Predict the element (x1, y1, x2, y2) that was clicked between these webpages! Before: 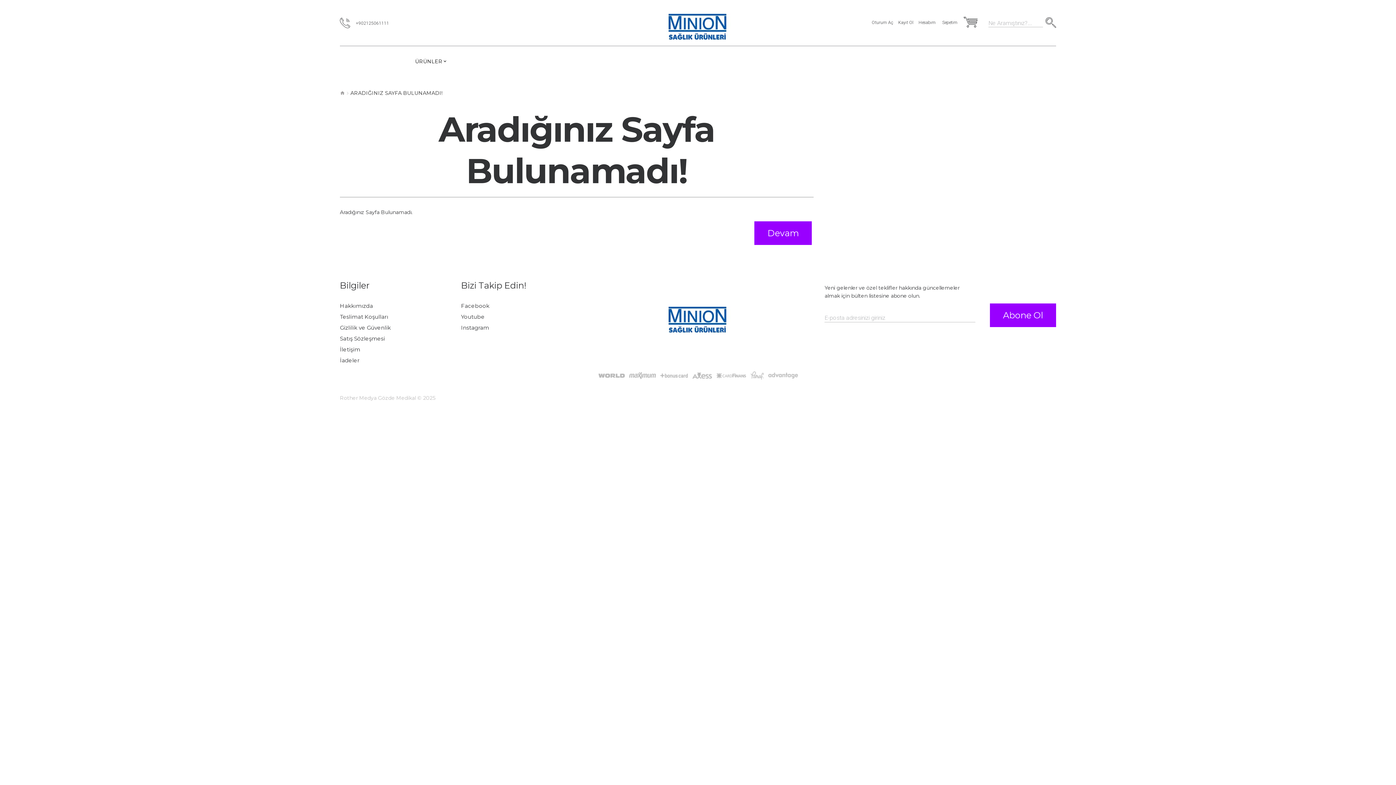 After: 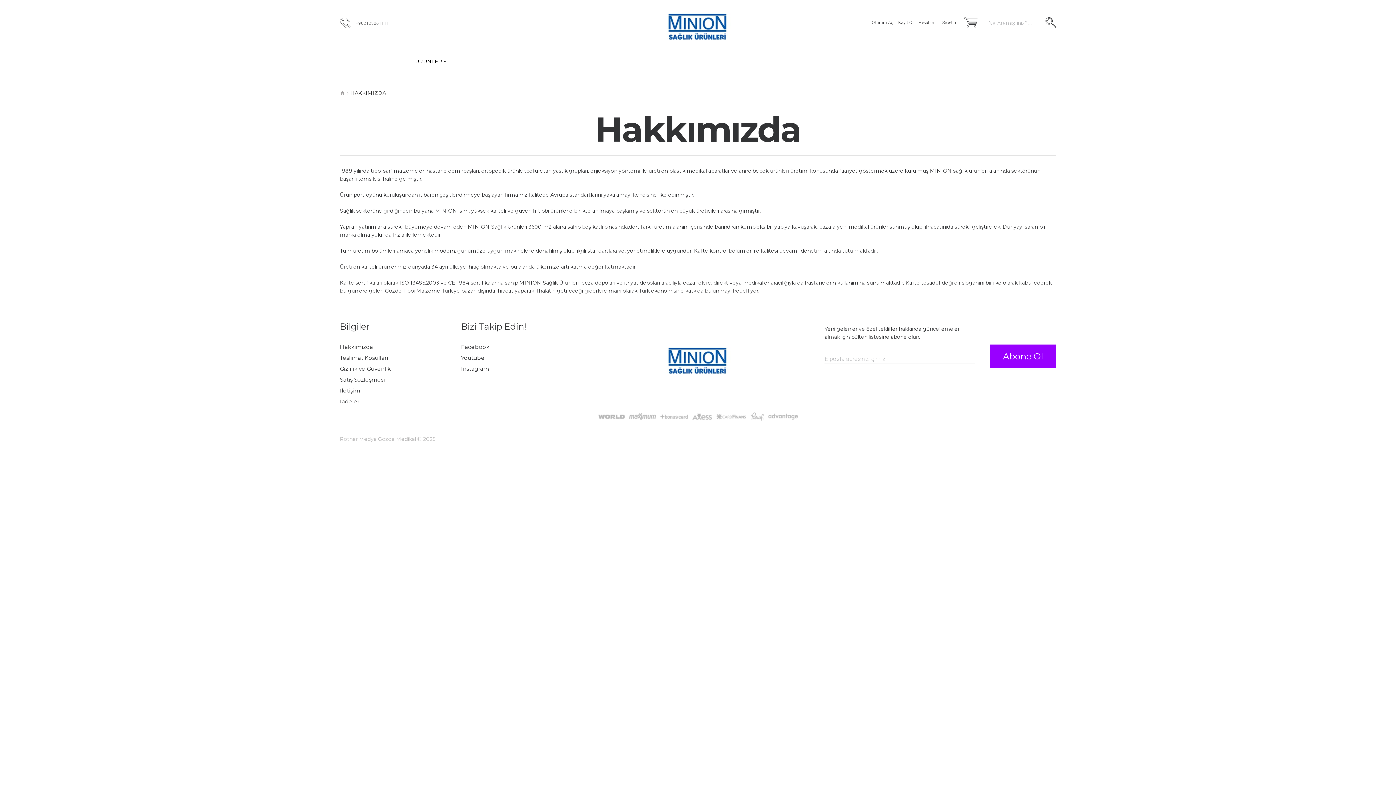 Action: label: Hakkımızda bbox: (340, 302, 373, 309)